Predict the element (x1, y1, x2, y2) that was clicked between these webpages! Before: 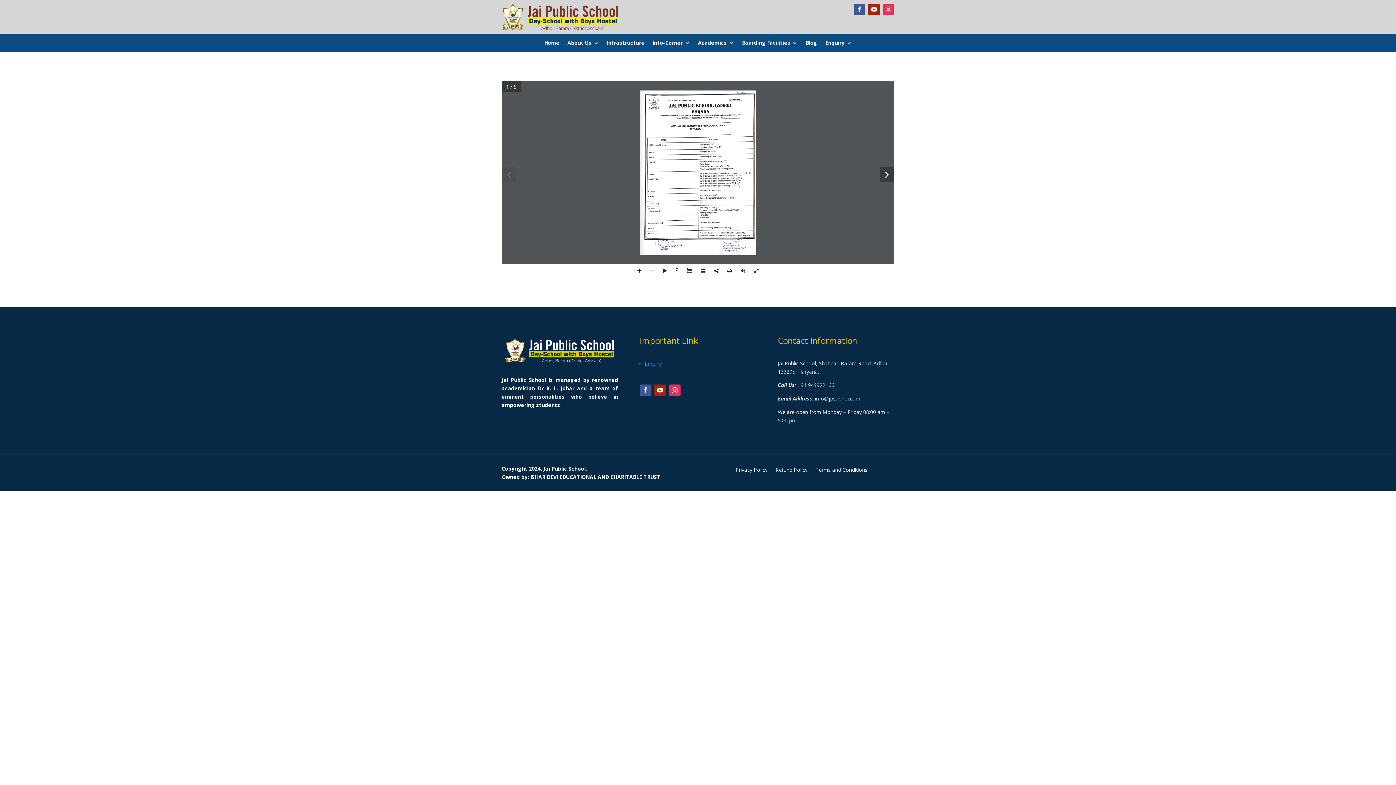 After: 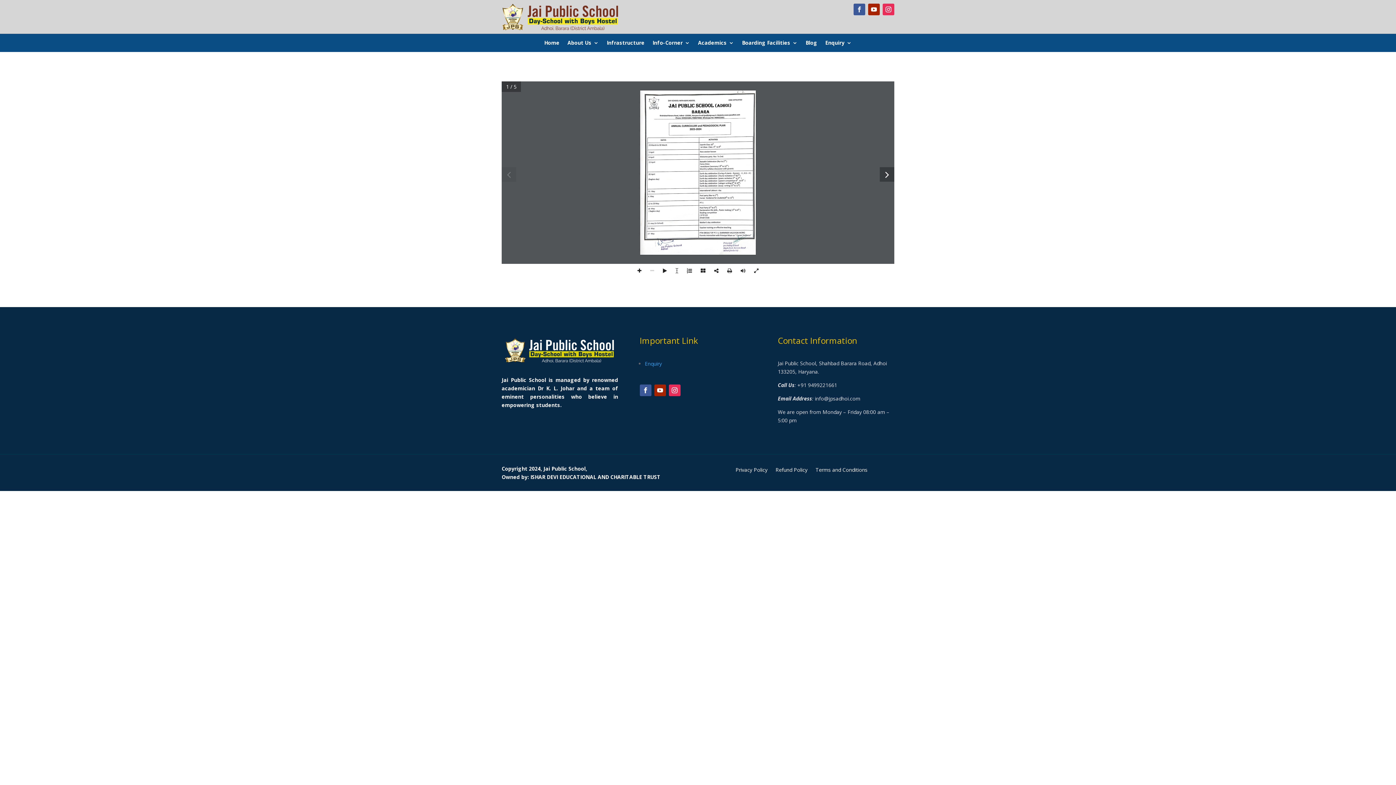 Action: bbox: (853, 3, 865, 15)